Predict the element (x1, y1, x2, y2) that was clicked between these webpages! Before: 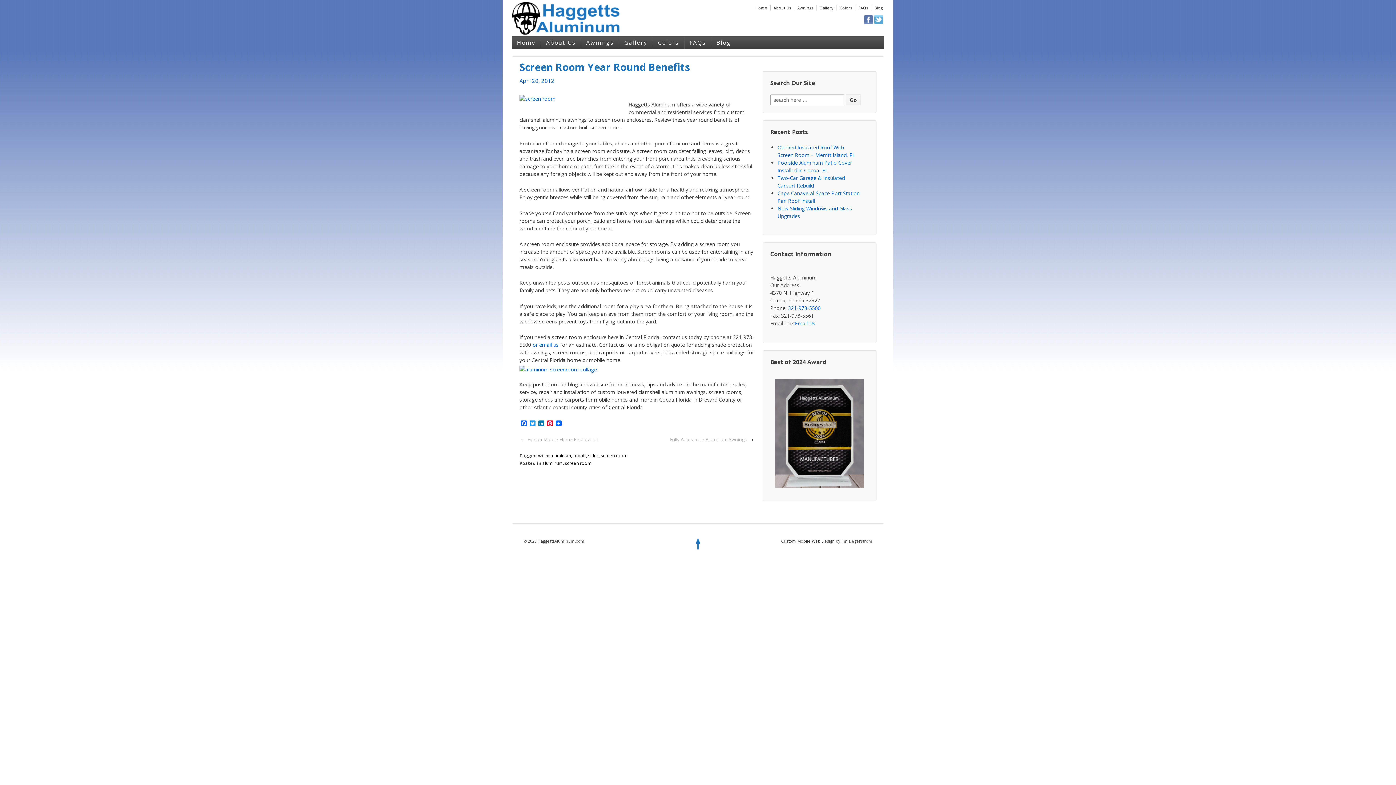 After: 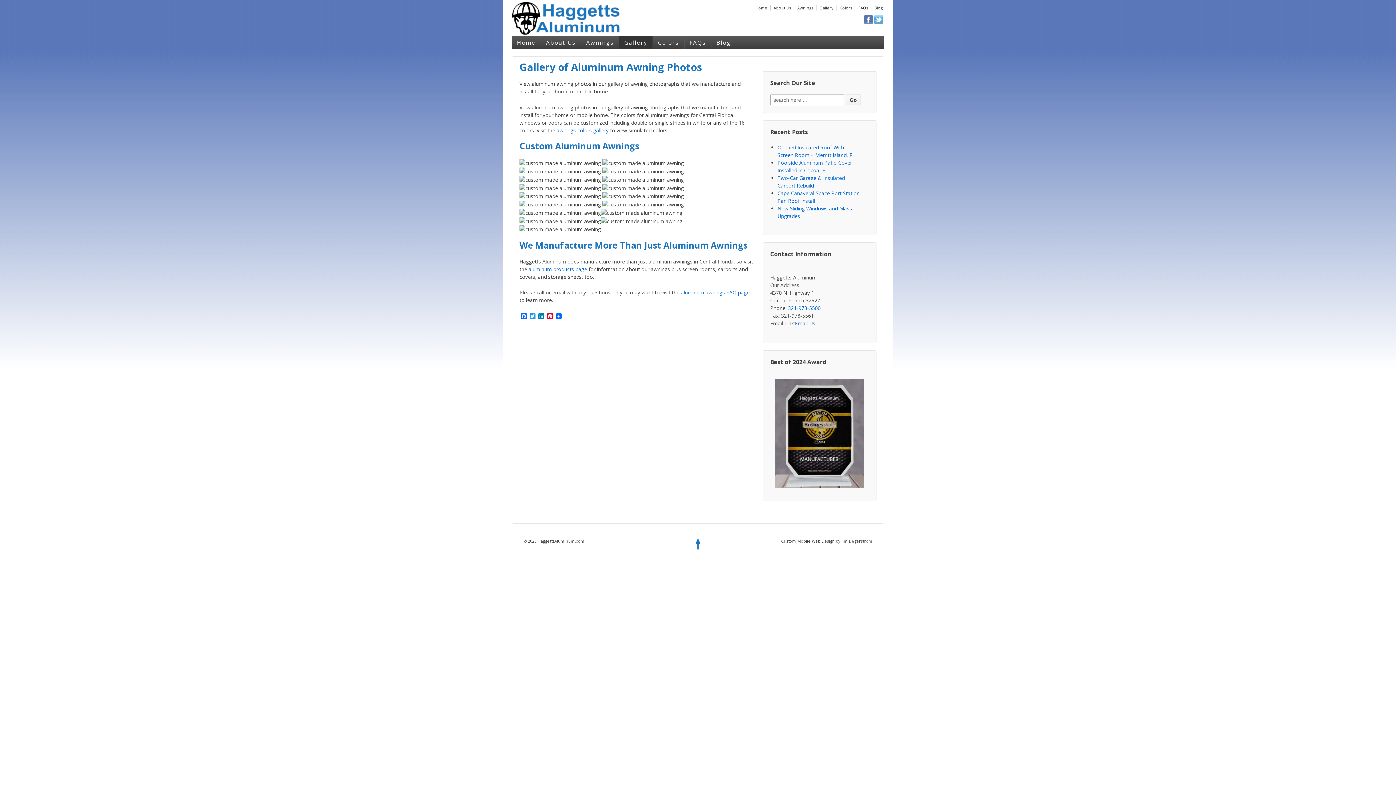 Action: label: Gallery bbox: (619, 36, 652, 49)